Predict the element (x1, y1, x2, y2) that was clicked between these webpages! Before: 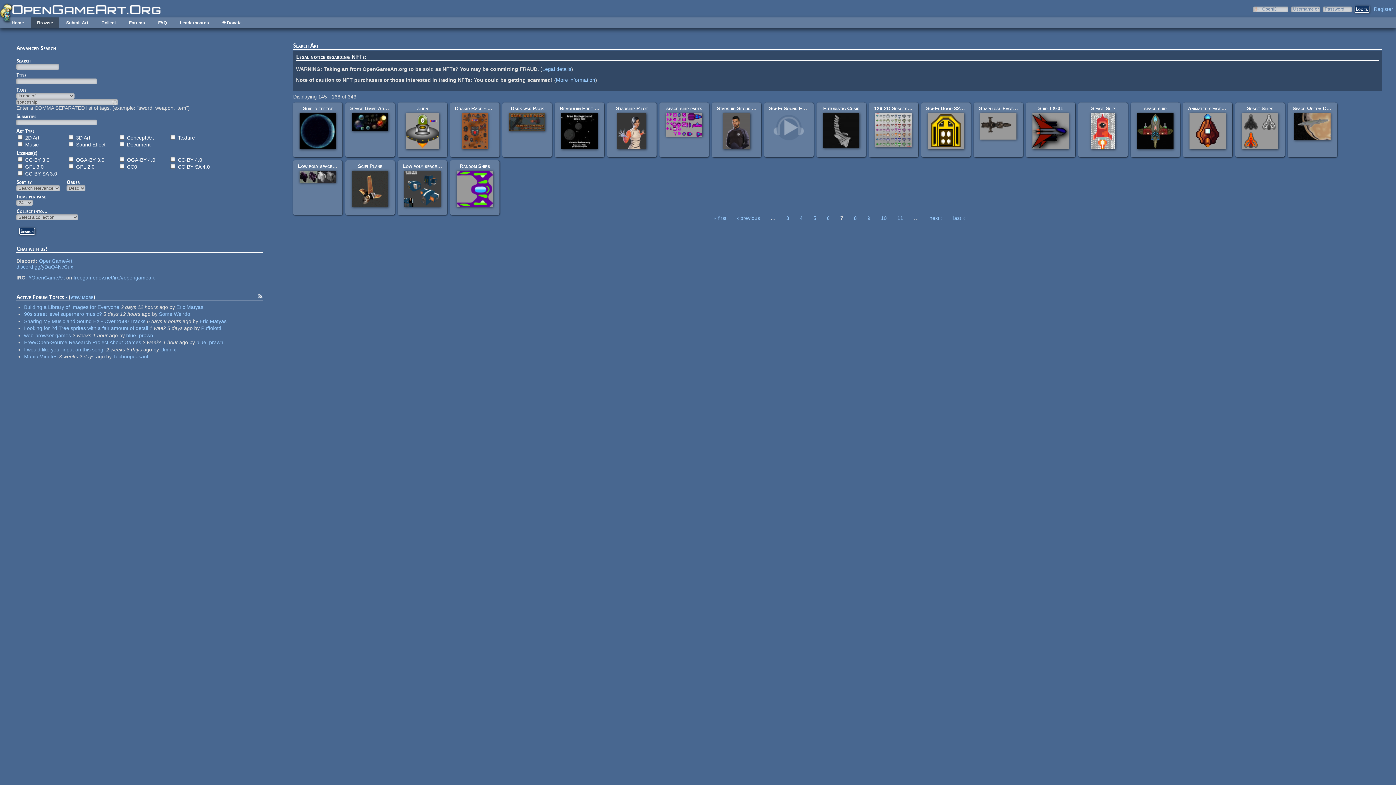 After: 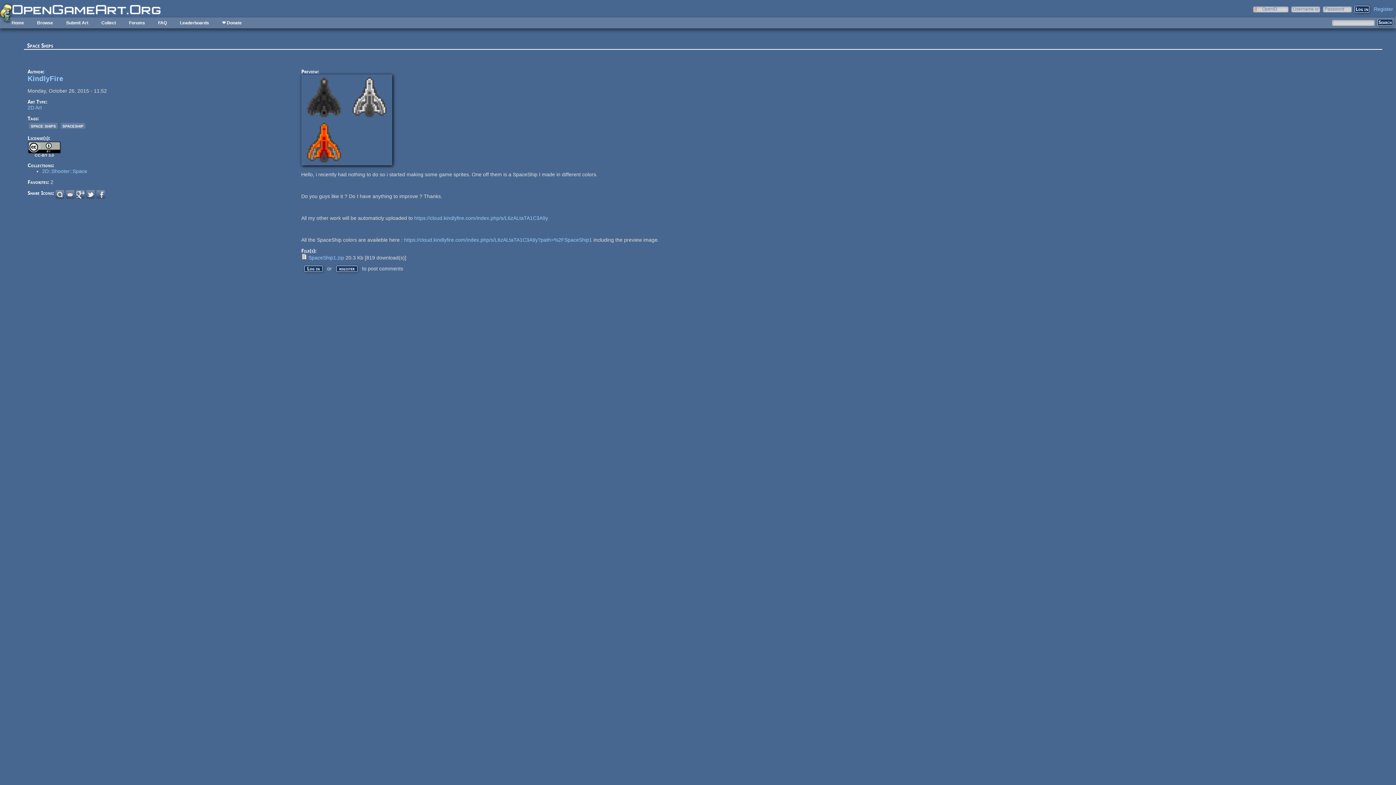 Action: bbox: (1242, 144, 1278, 150)